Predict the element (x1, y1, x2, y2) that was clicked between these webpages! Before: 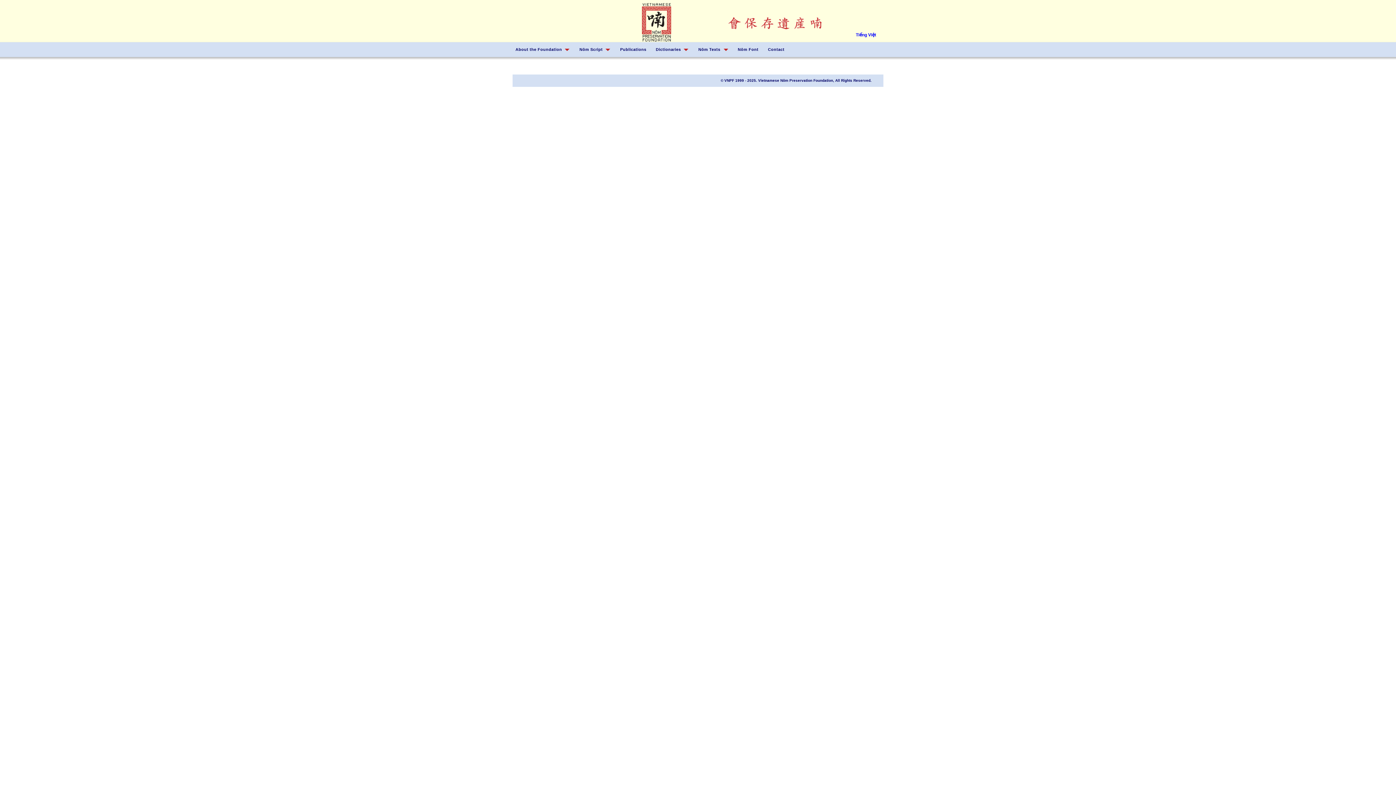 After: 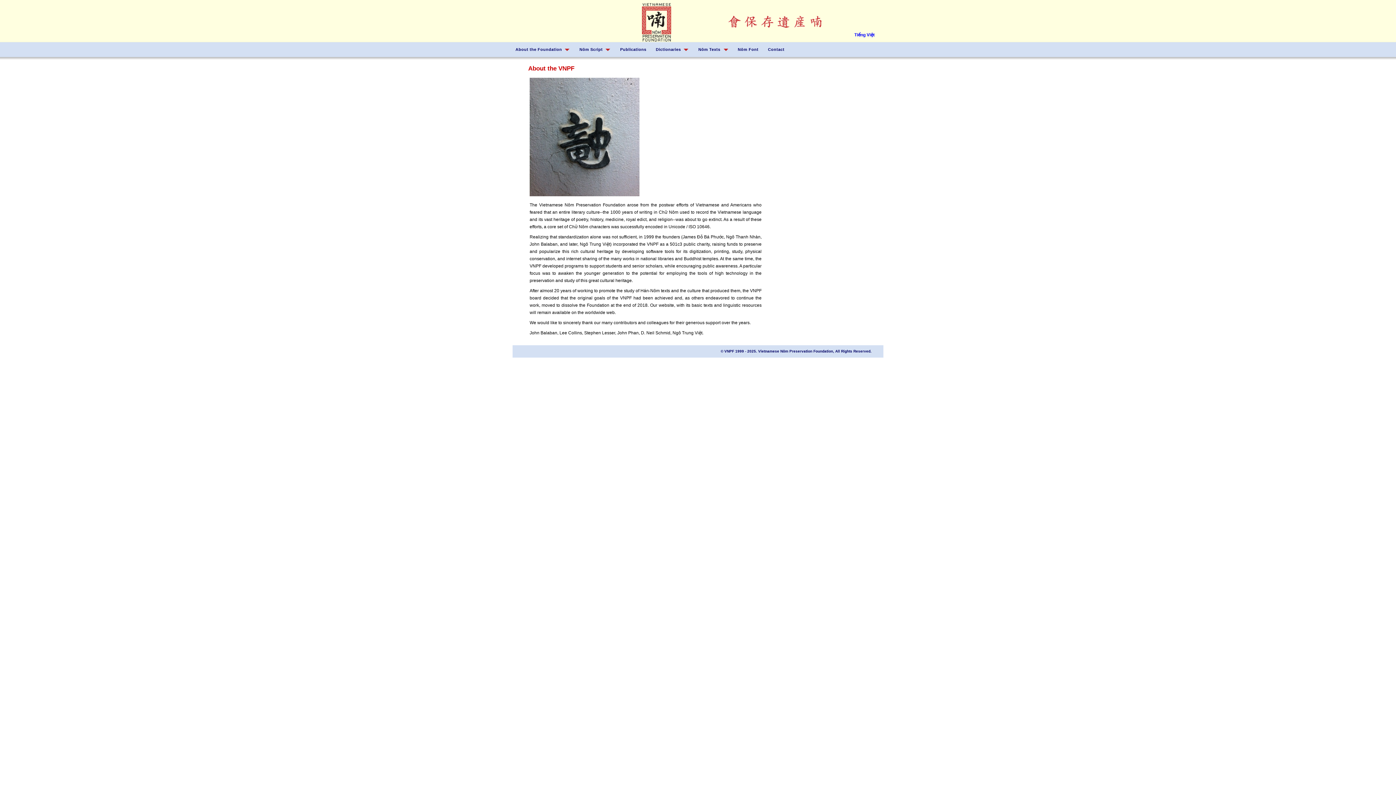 Action: bbox: (642, 37, 671, 42)